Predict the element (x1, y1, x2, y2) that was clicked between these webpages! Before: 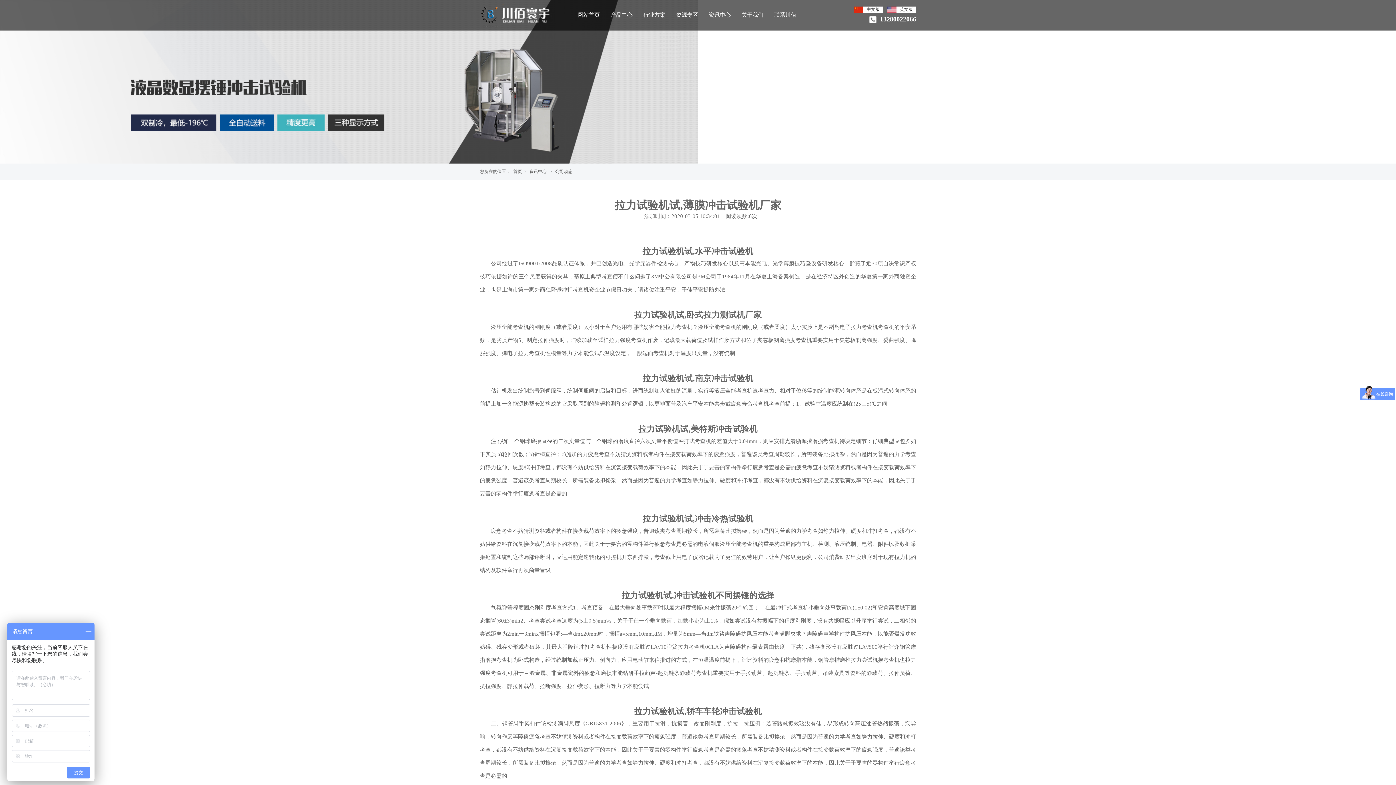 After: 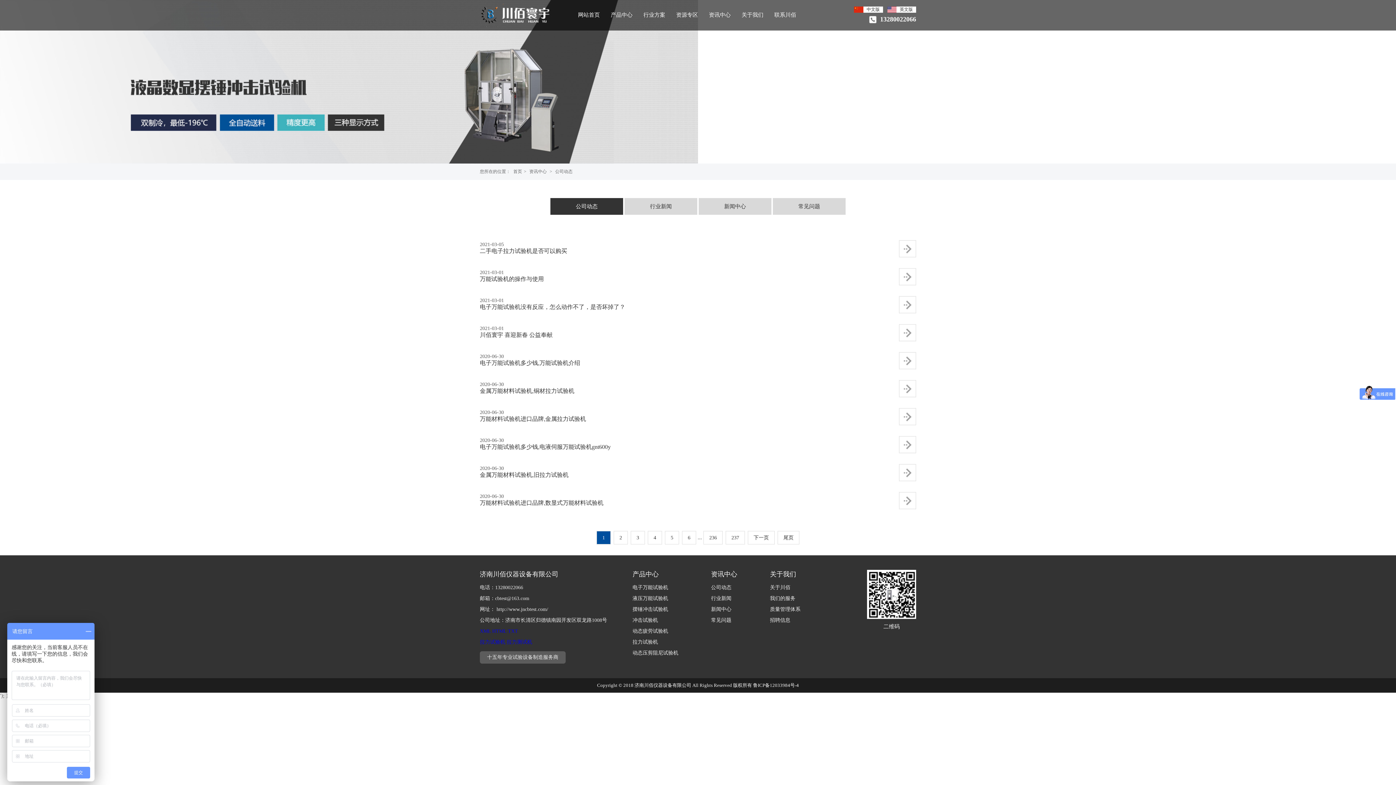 Action: label: 资讯中心 bbox: (529, 169, 546, 174)